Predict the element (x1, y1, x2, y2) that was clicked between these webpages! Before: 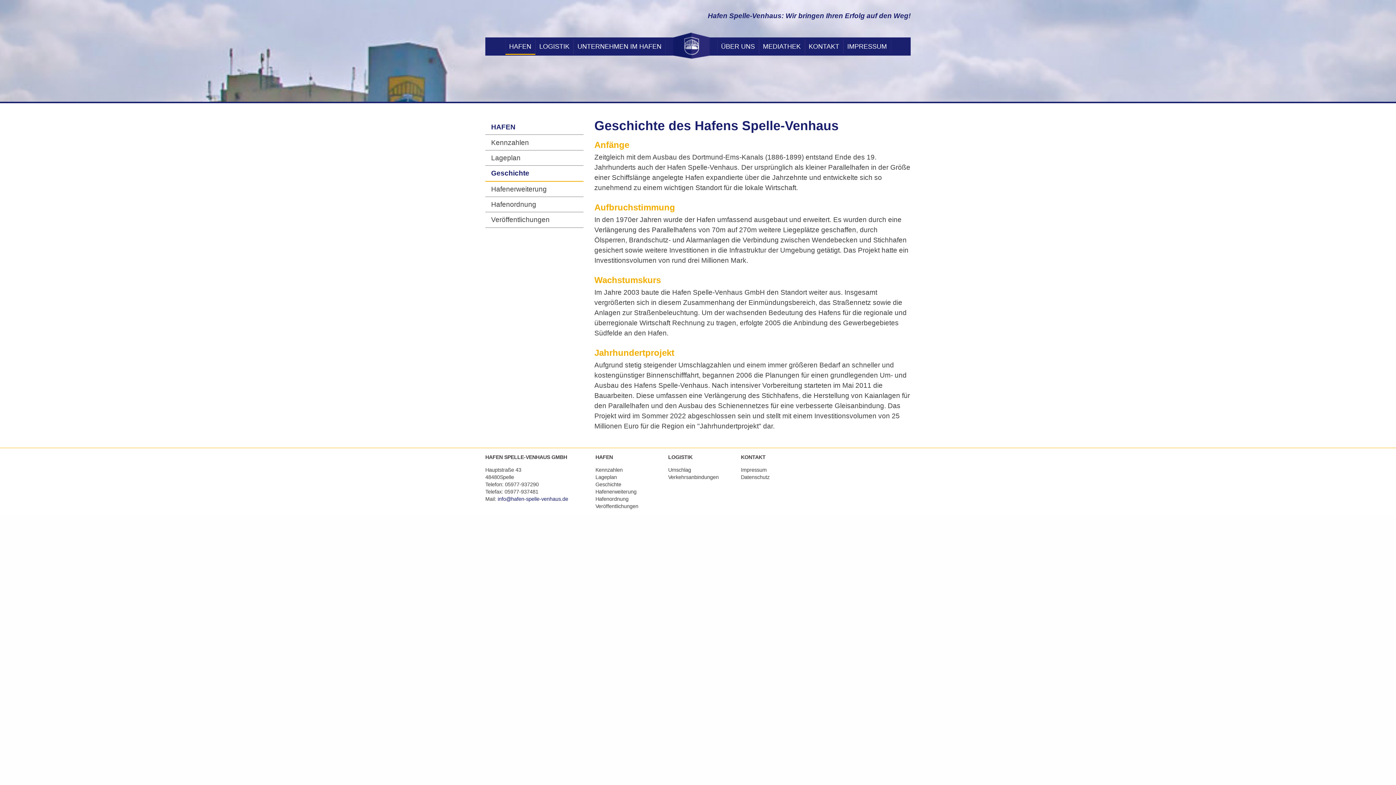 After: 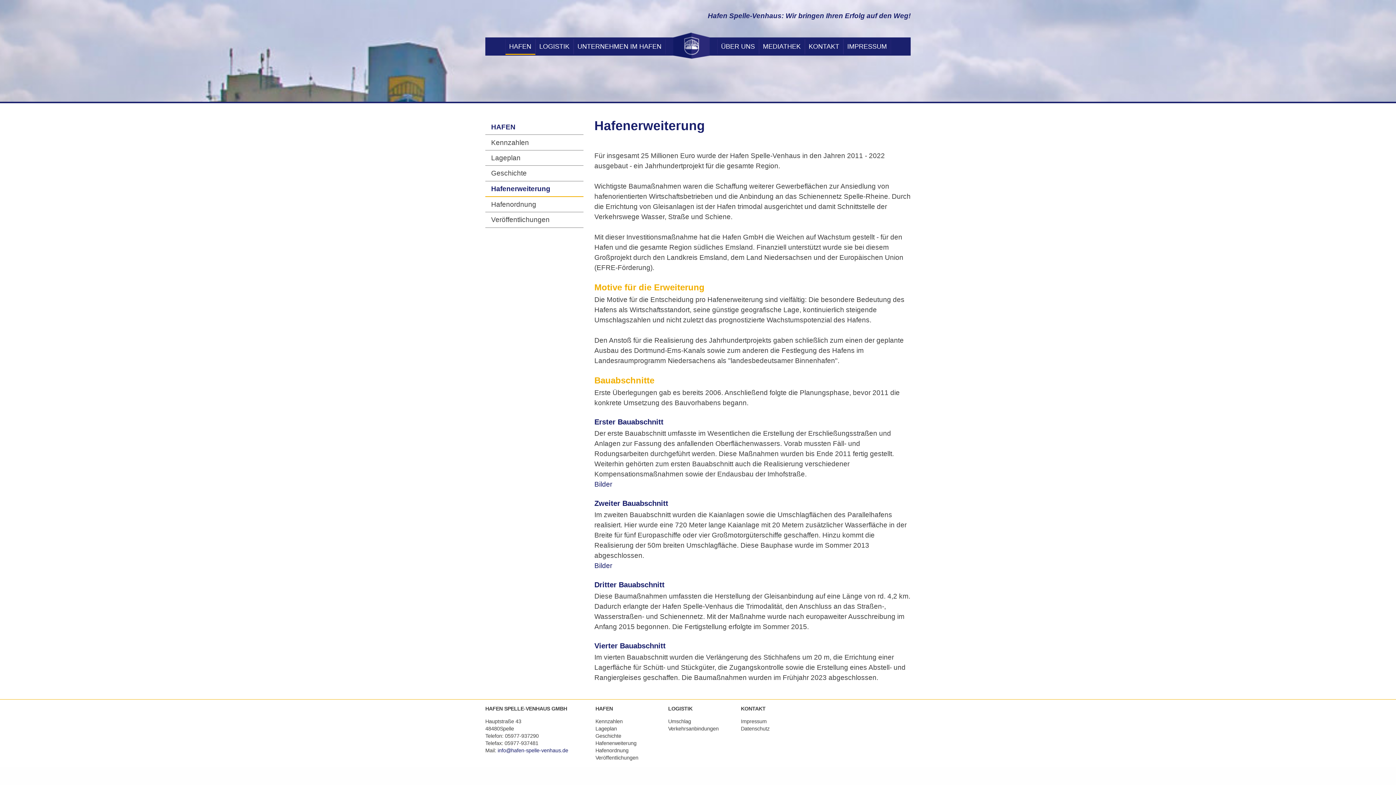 Action: label: Hafenerweiterung bbox: (485, 181, 583, 197)